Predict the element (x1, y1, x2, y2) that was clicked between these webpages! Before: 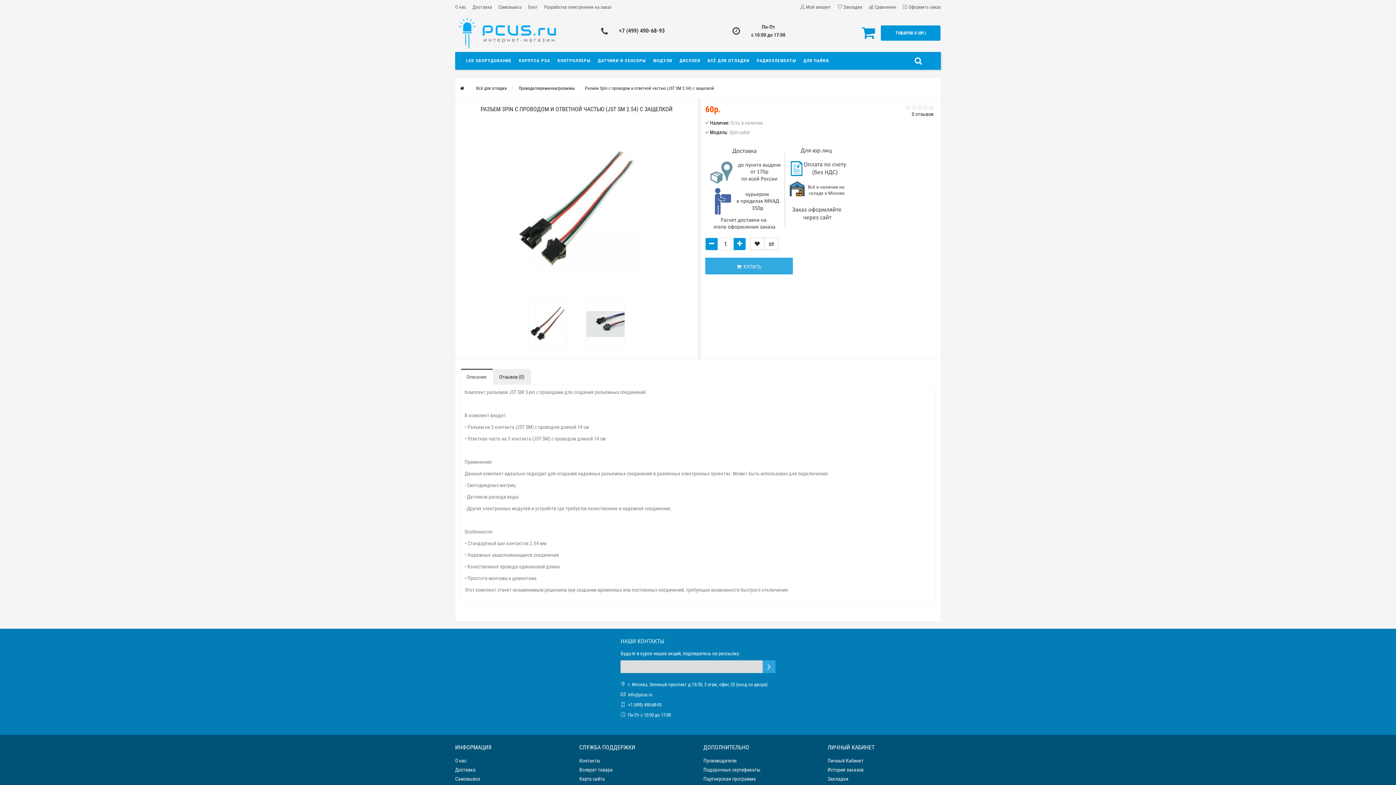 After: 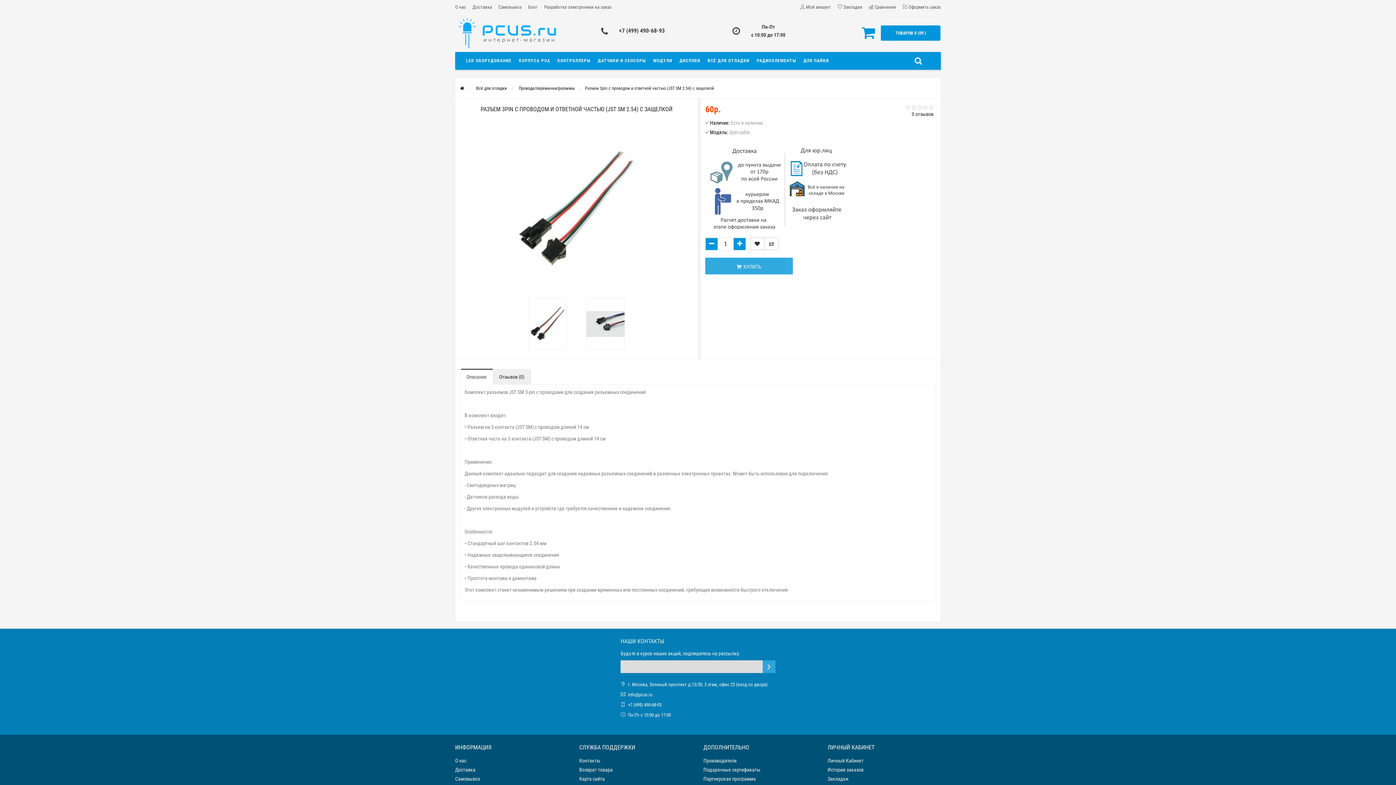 Action: bbox: (705, 238, 717, 250)